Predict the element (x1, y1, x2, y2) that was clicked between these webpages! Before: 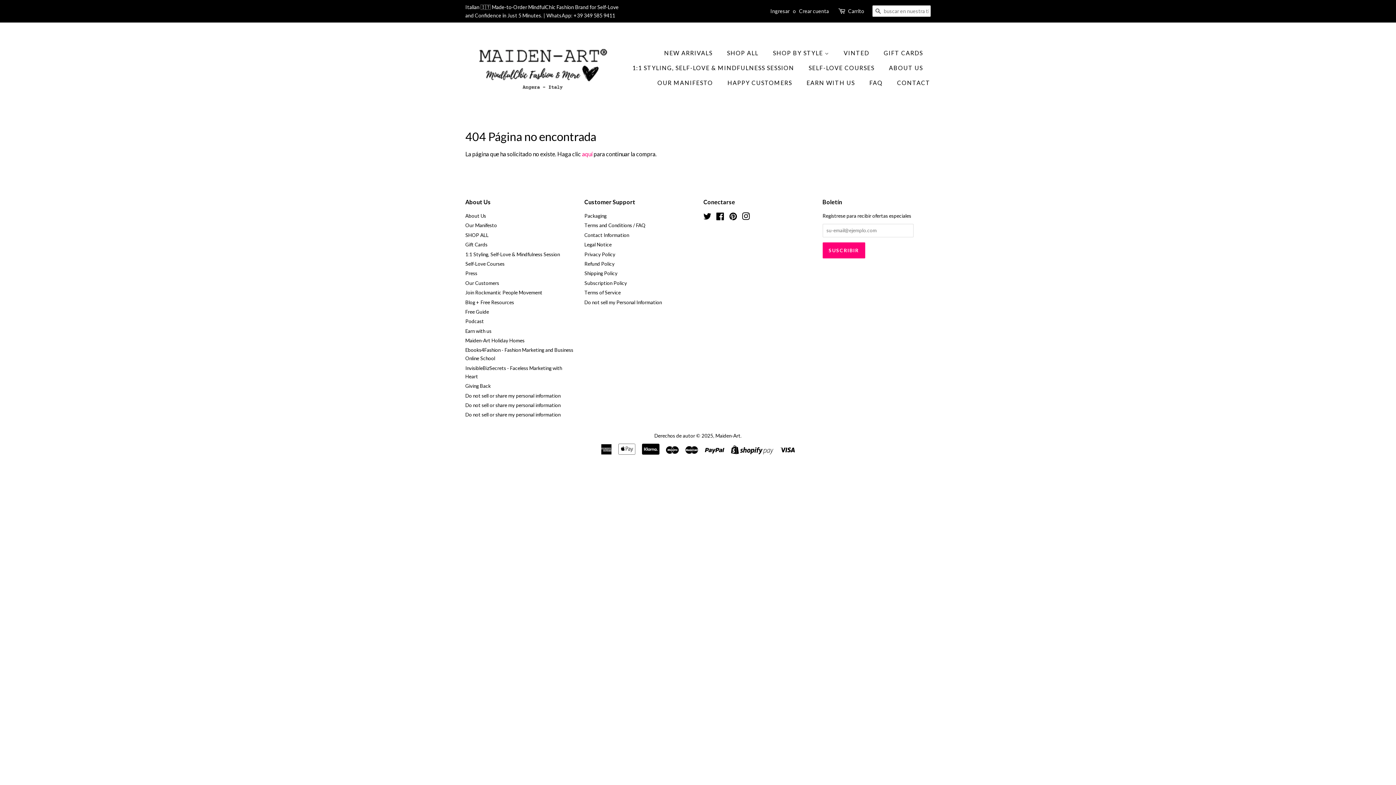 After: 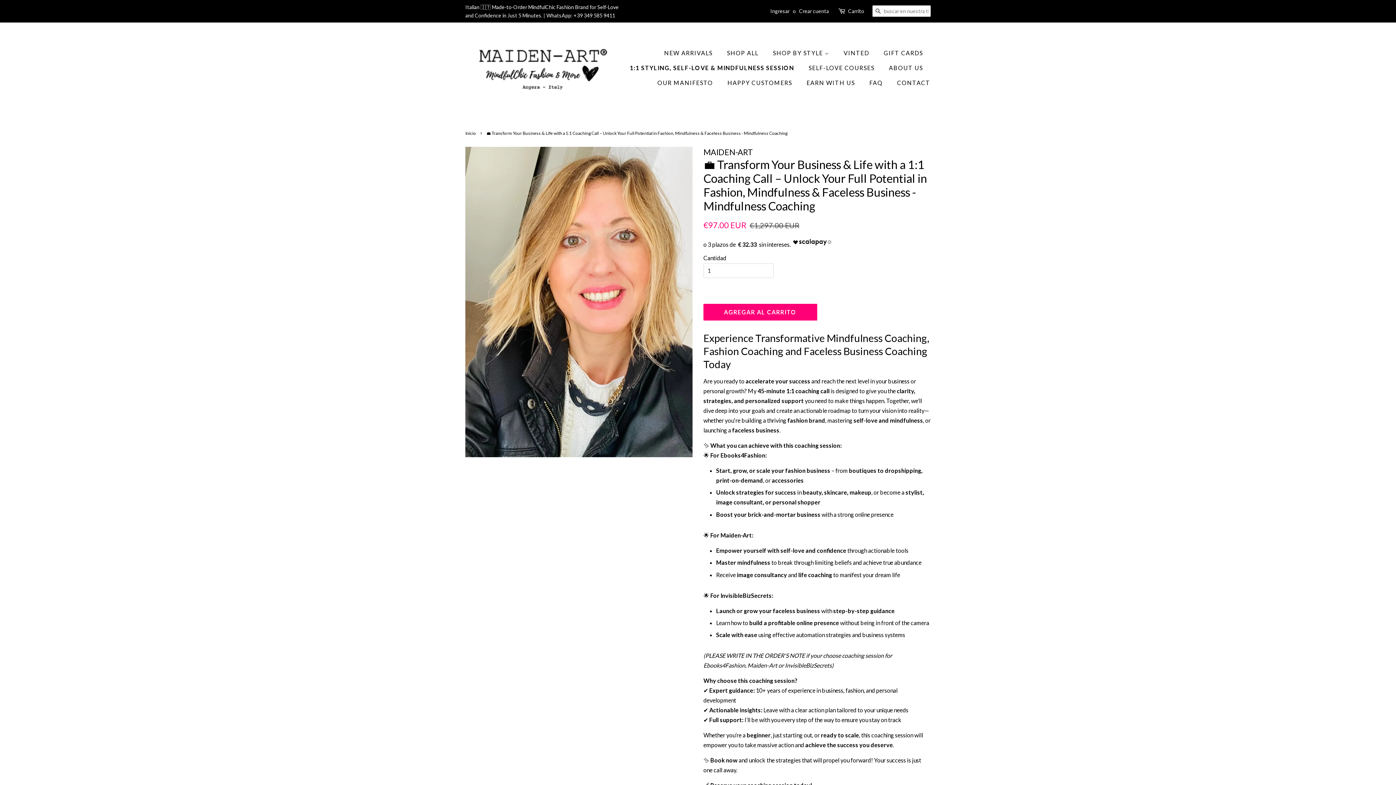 Action: bbox: (627, 60, 801, 75) label: 1:1 STYLING, SELF-LOVE & MINDFULNESS SESSION